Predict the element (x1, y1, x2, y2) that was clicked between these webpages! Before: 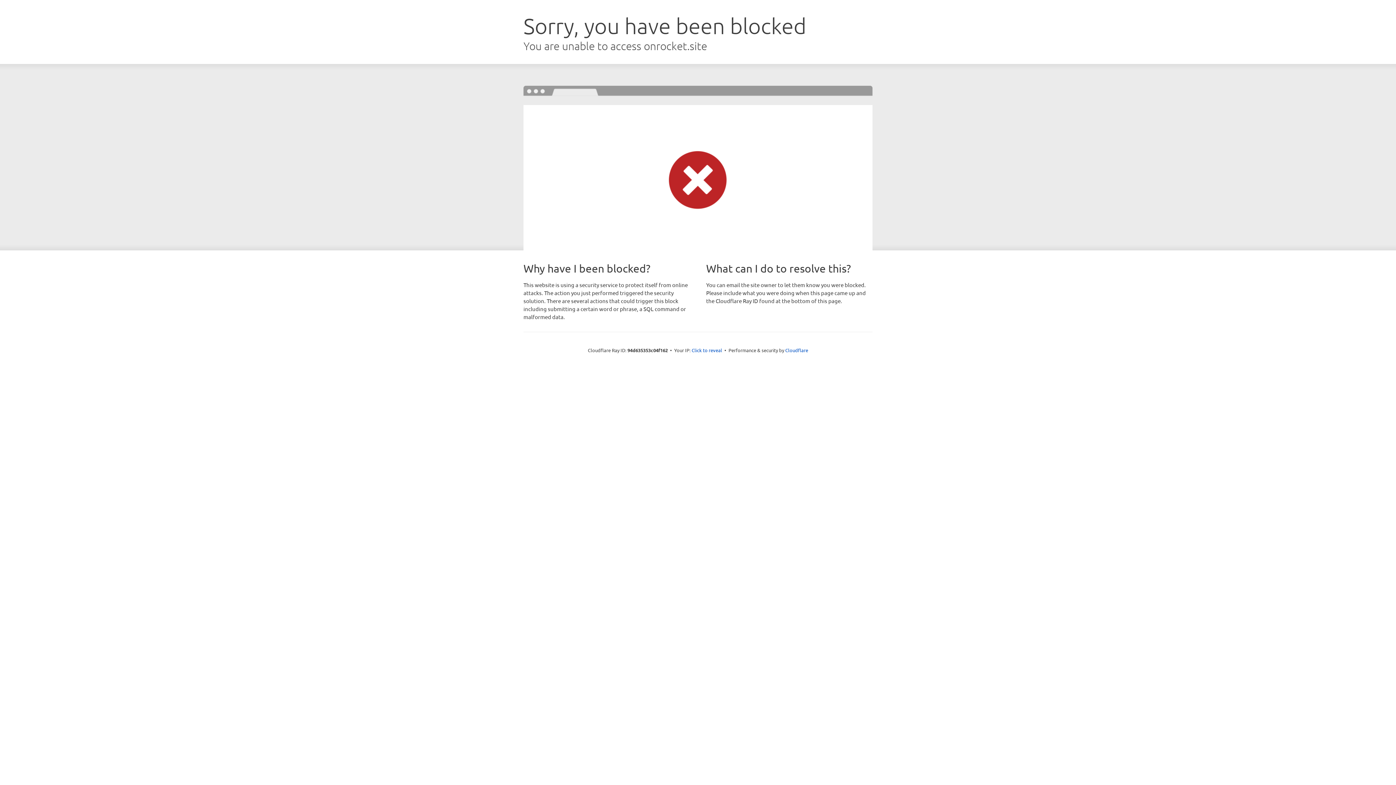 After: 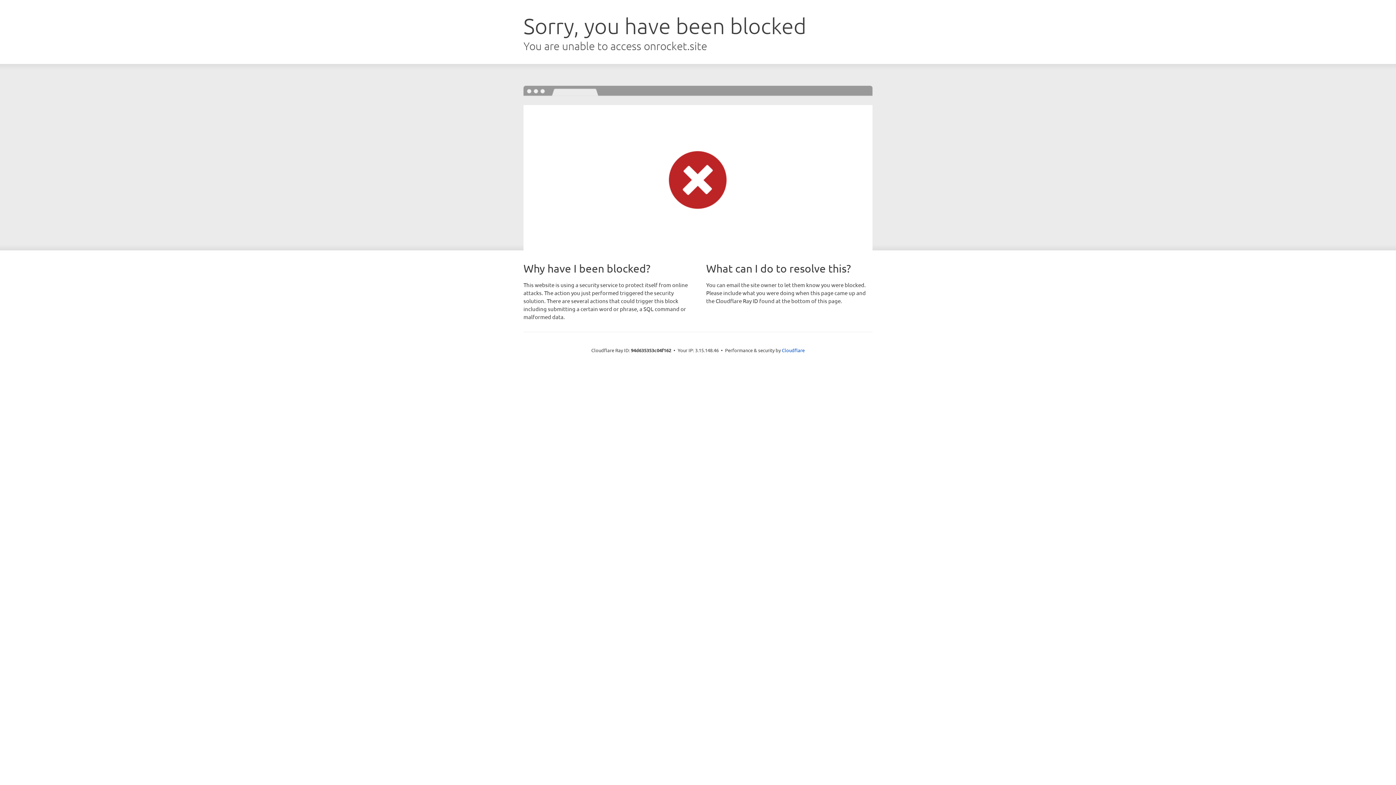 Action: bbox: (691, 346, 722, 353) label: Click to reveal